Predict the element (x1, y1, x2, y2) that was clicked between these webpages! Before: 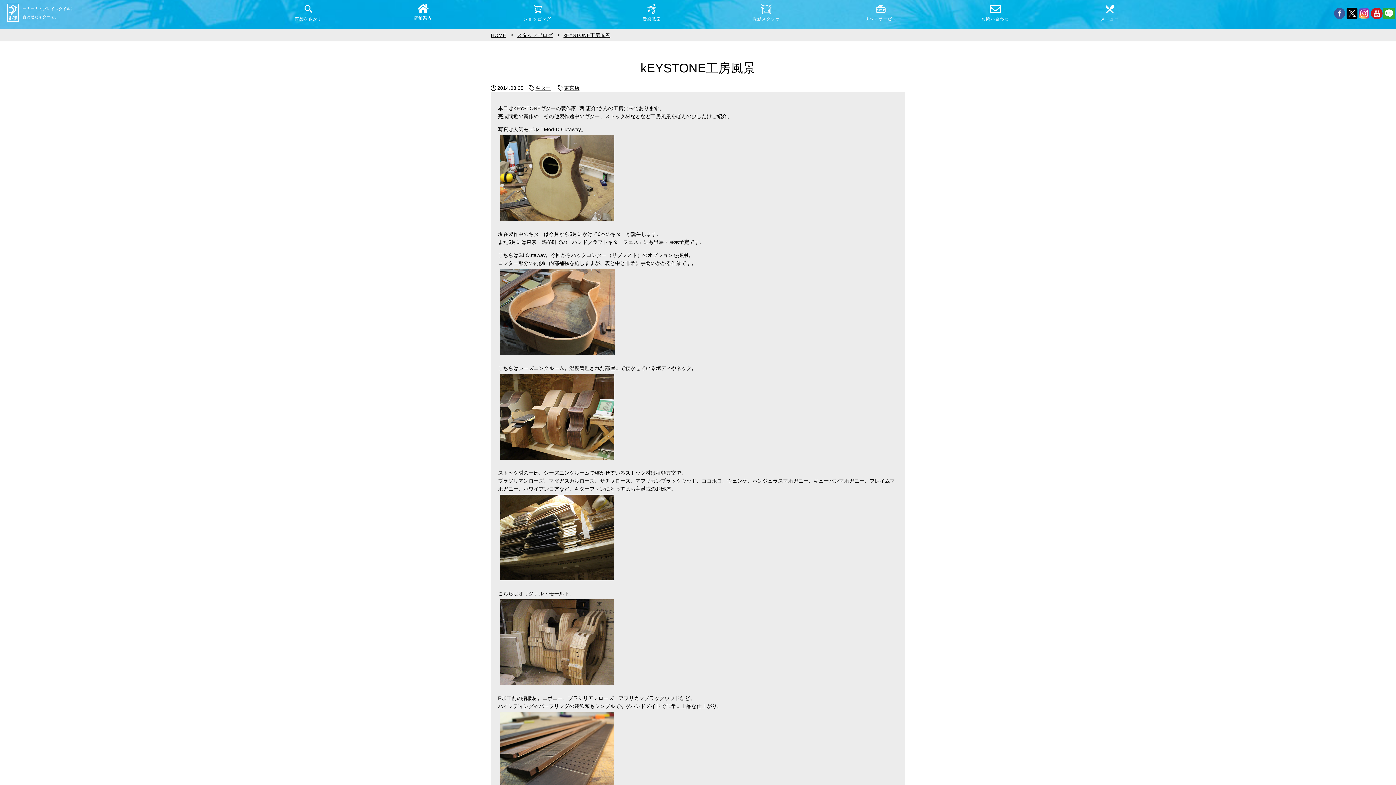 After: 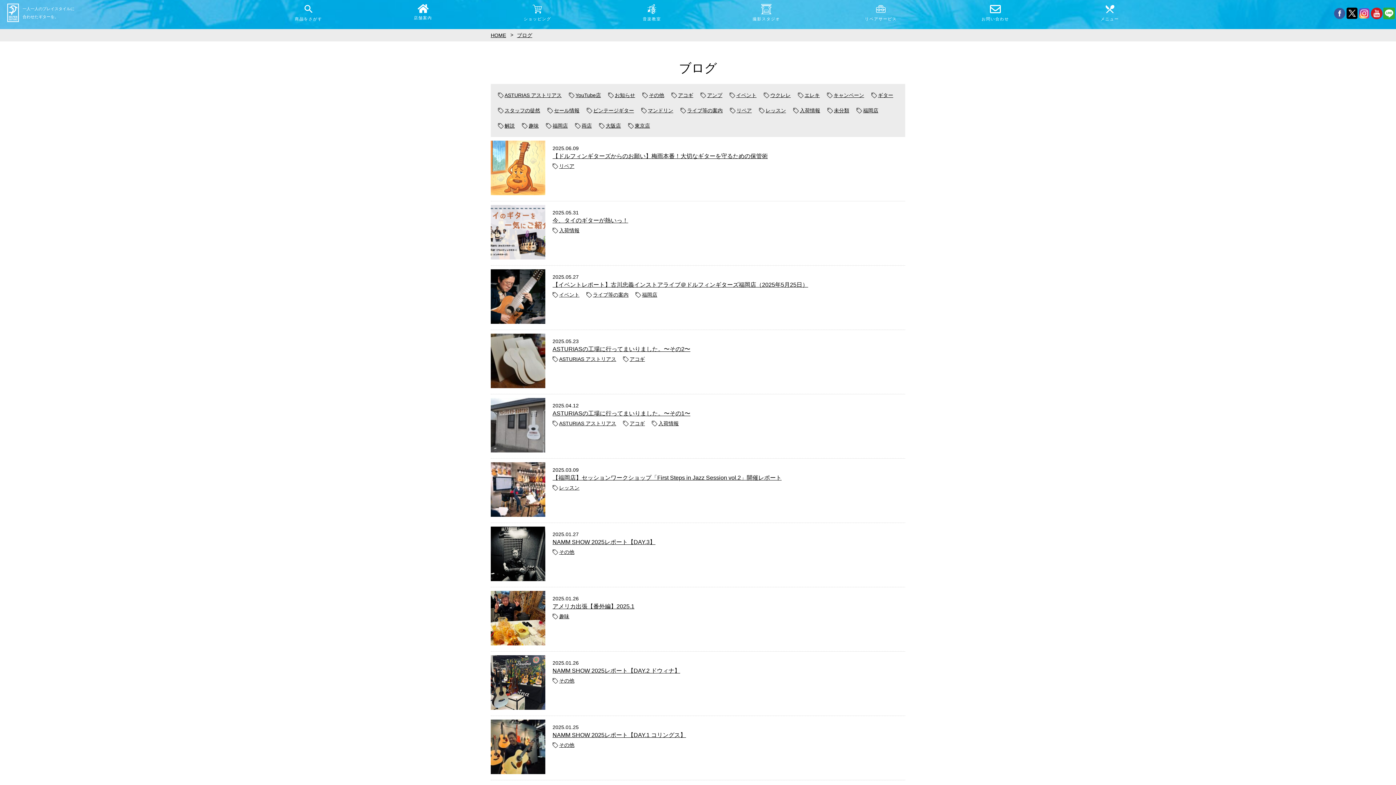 Action: bbox: (517, 32, 552, 38) label: スタッフブログ